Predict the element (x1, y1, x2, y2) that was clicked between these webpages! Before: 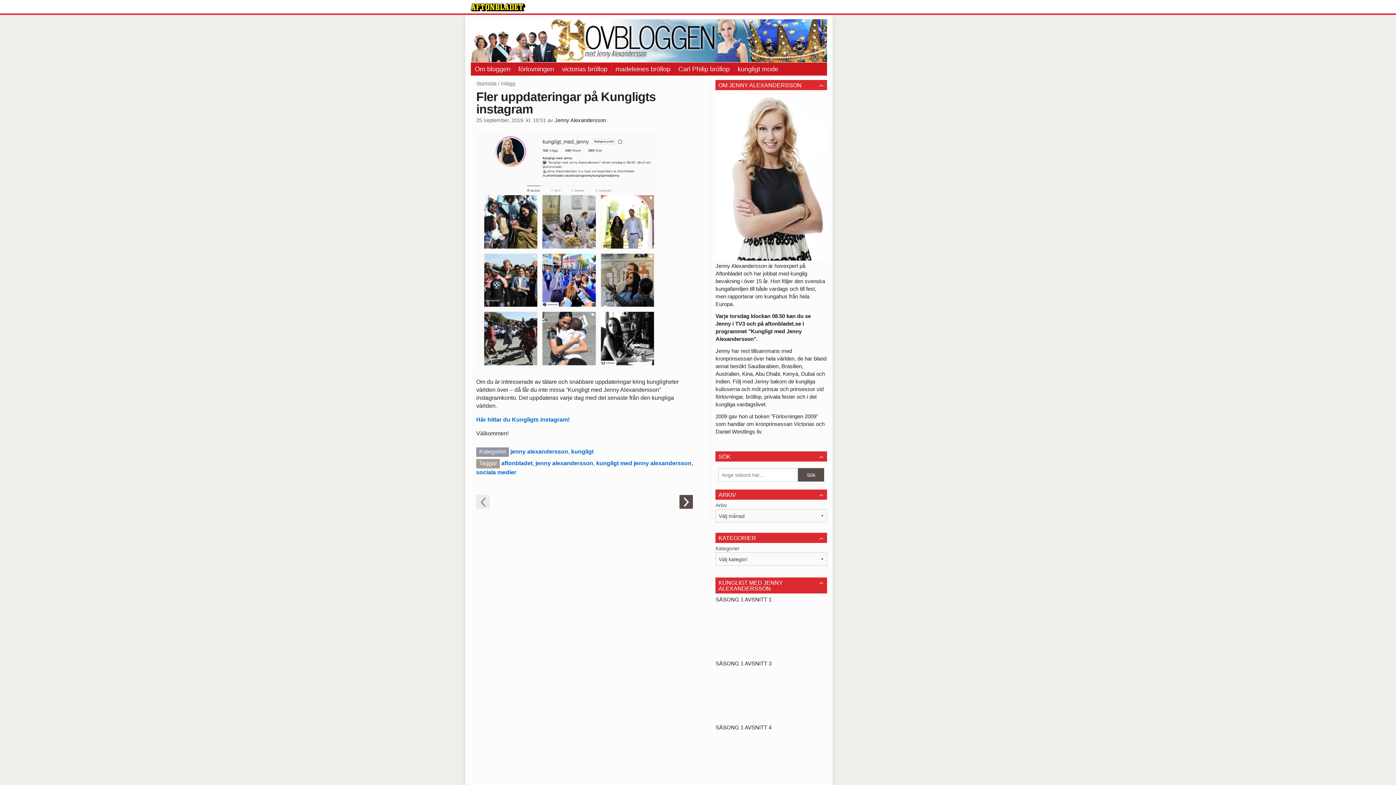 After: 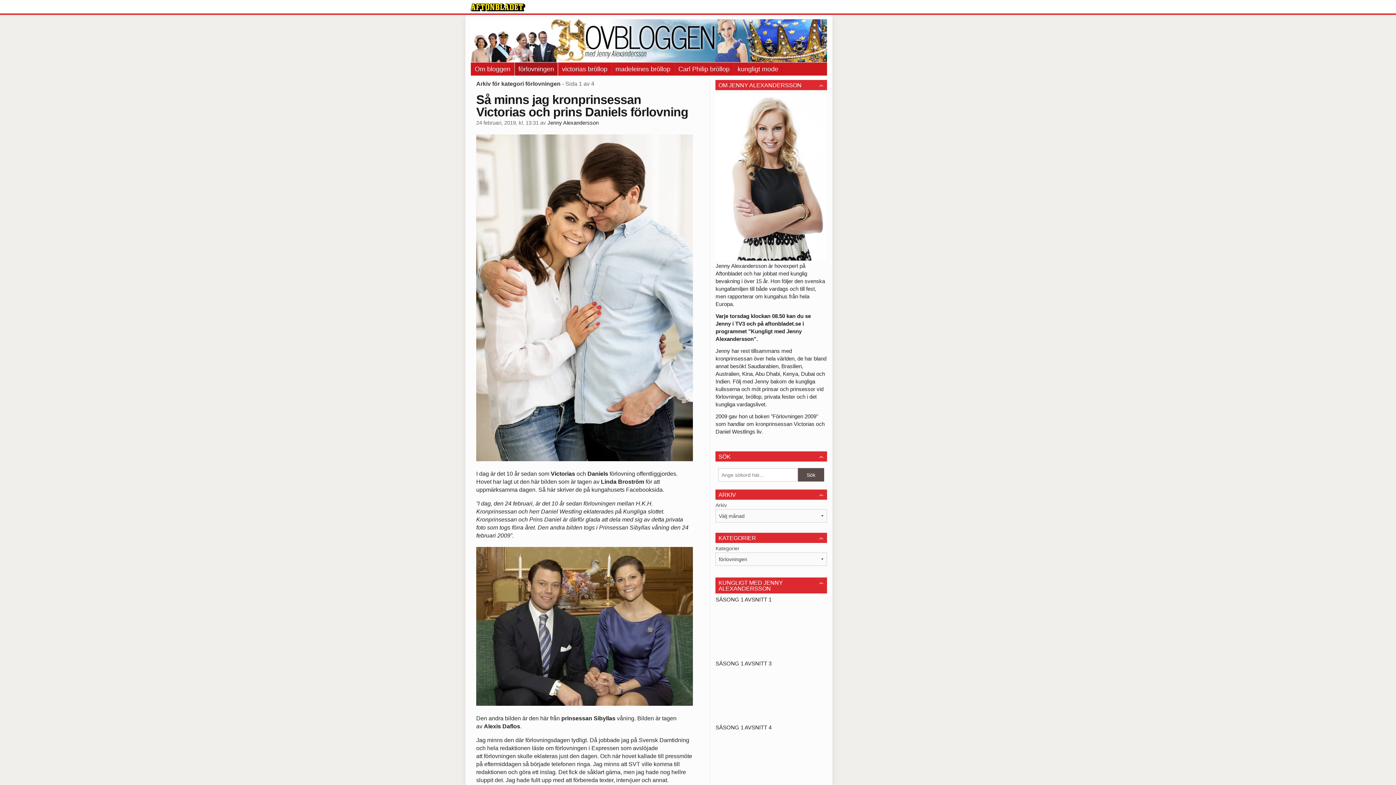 Action: label: förlovningen bbox: (514, 62, 558, 75)